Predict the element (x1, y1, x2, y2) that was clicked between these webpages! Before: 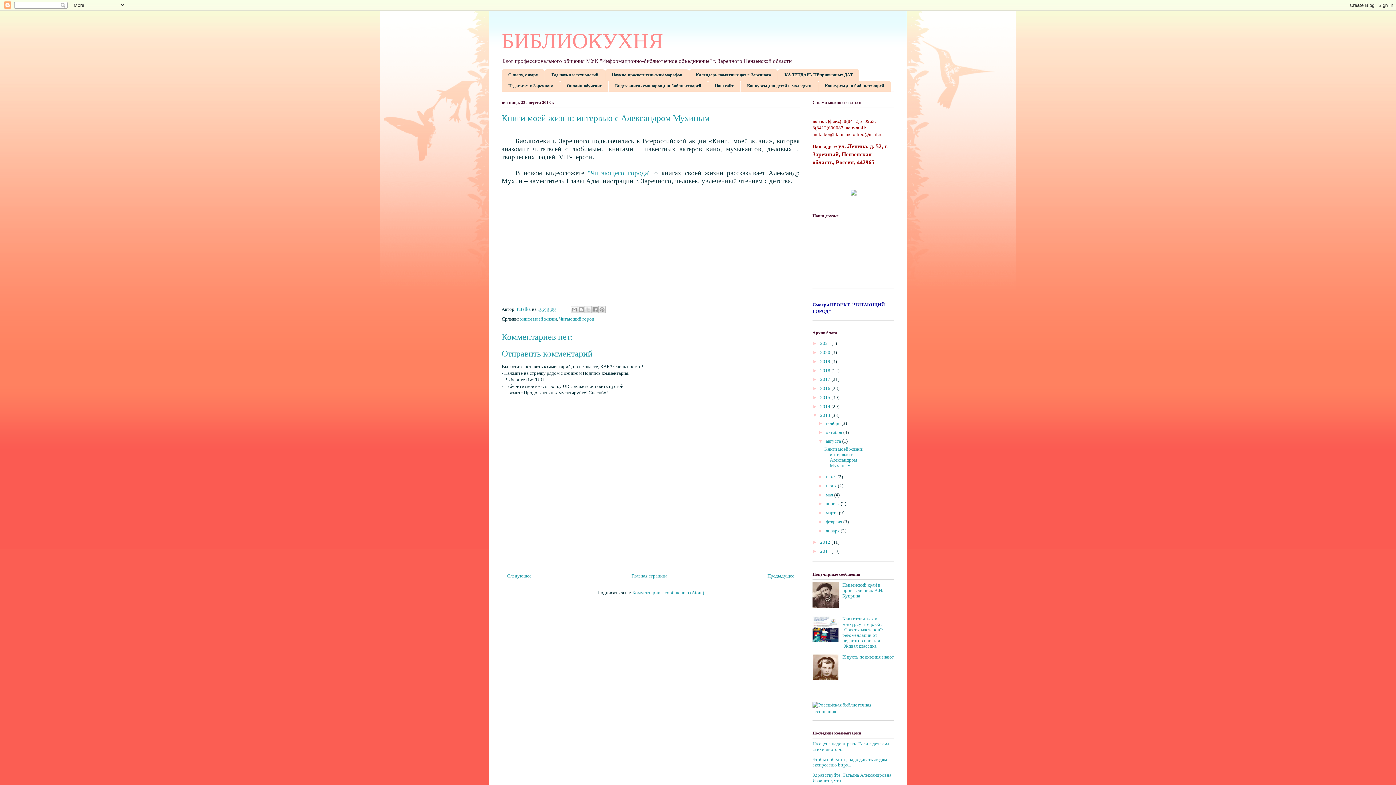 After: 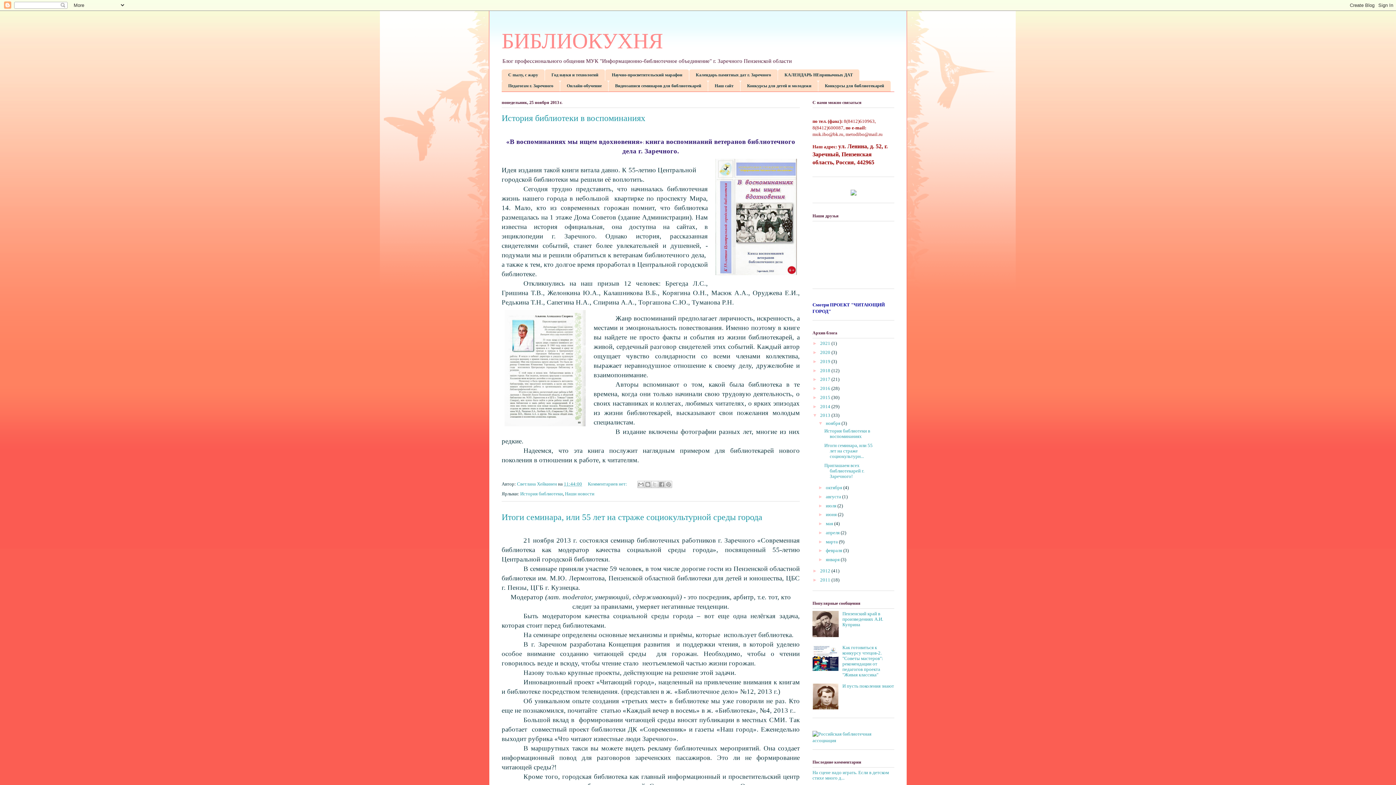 Action: label: 2013  bbox: (820, 412, 831, 418)